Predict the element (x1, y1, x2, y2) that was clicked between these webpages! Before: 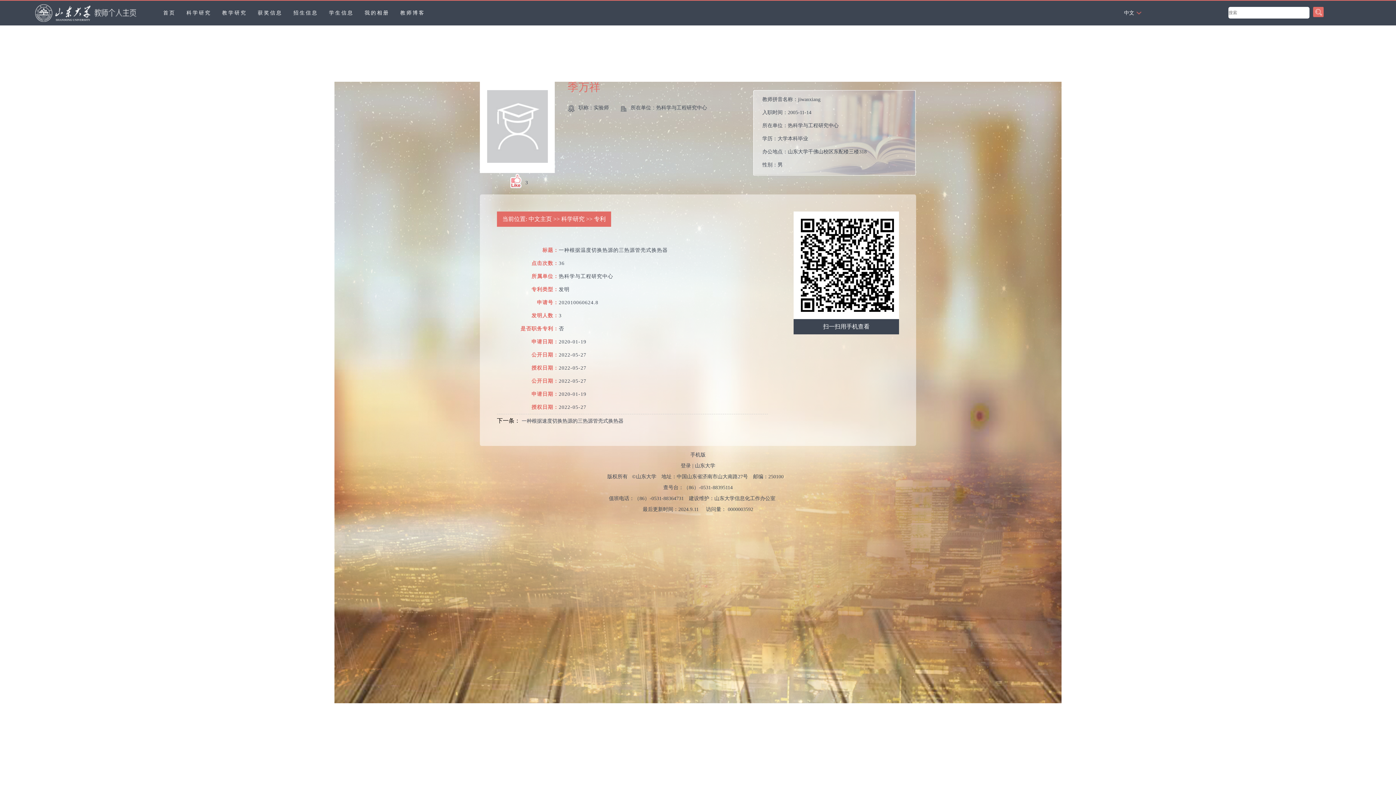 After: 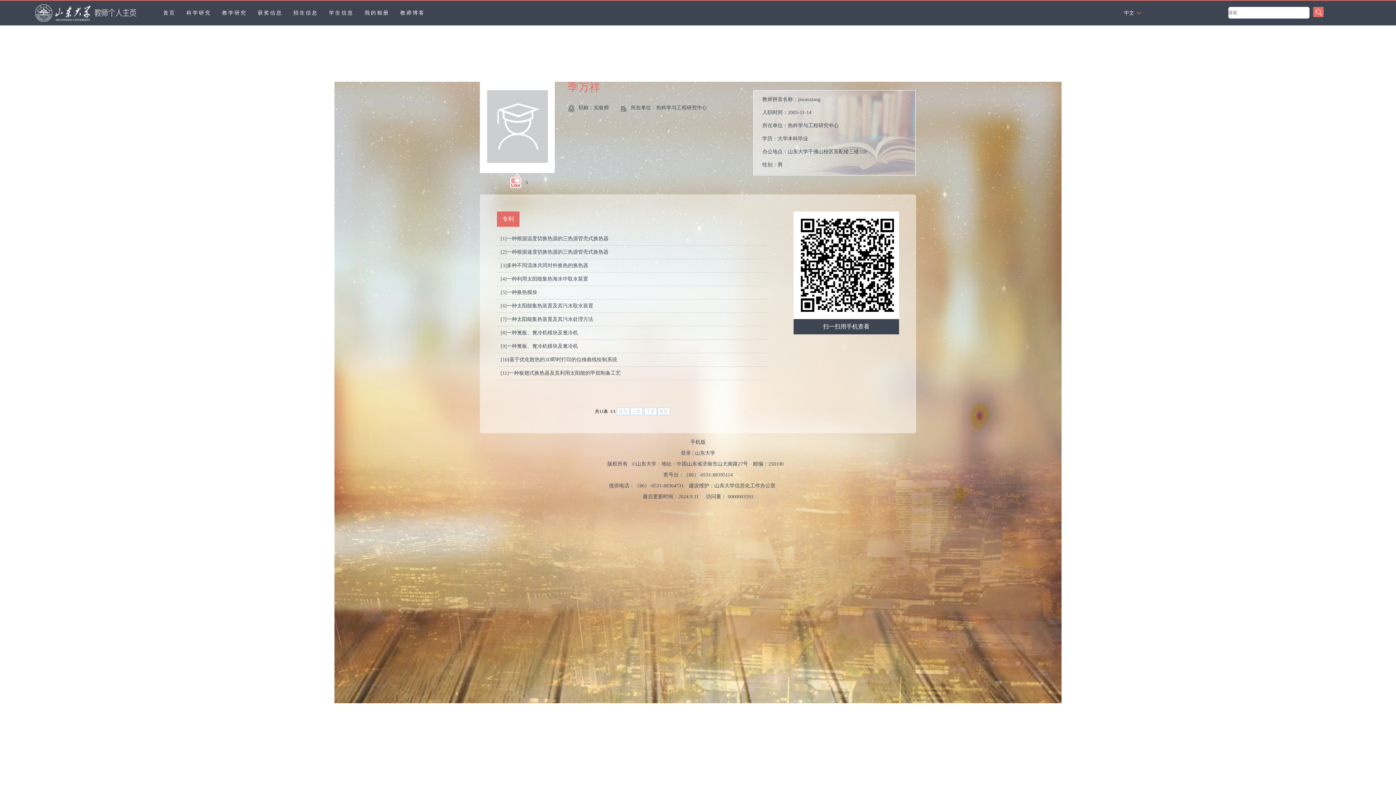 Action: label: 专利 bbox: (594, 216, 605, 222)